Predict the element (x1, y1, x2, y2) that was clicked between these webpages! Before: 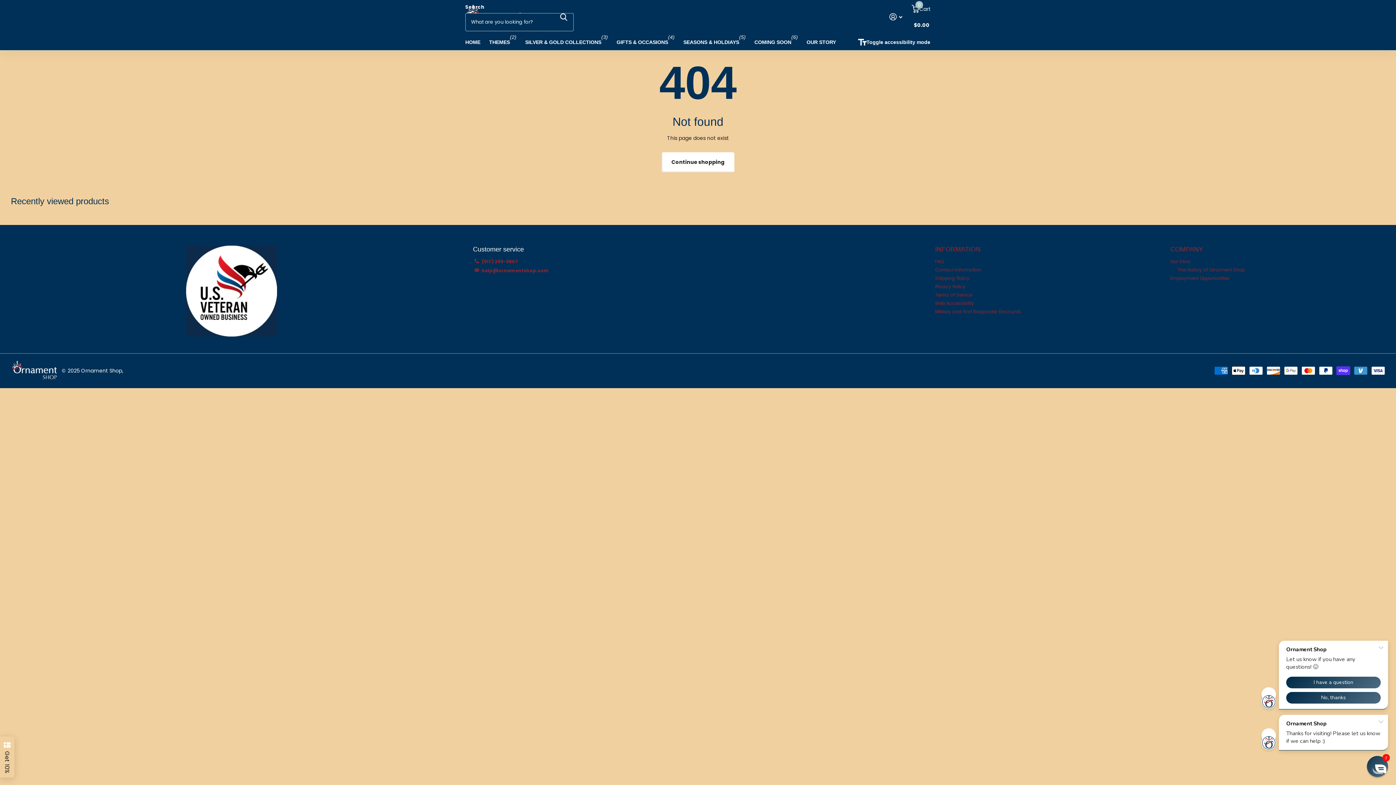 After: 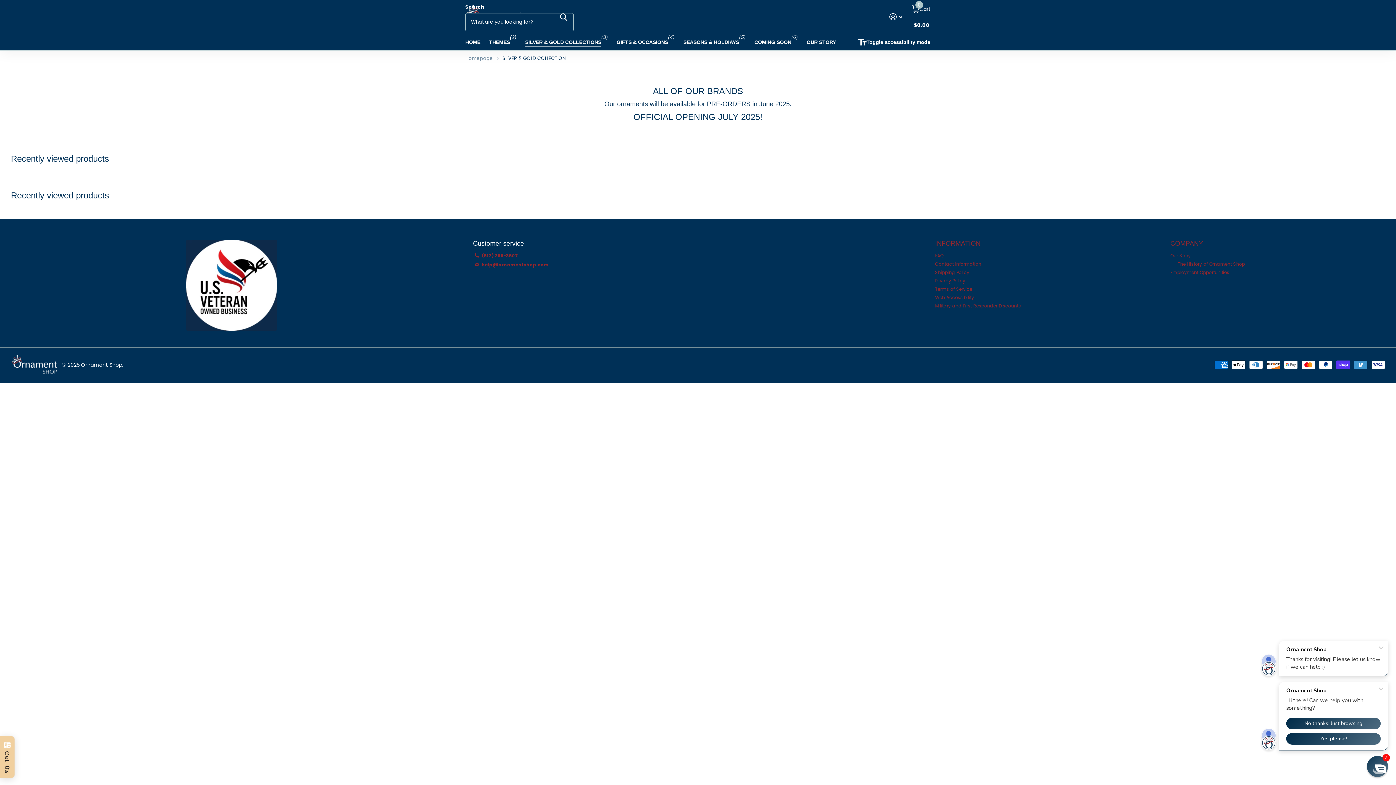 Action: label: SILVER & GOLD COLLECTIONS bbox: (525, 34, 601, 50)